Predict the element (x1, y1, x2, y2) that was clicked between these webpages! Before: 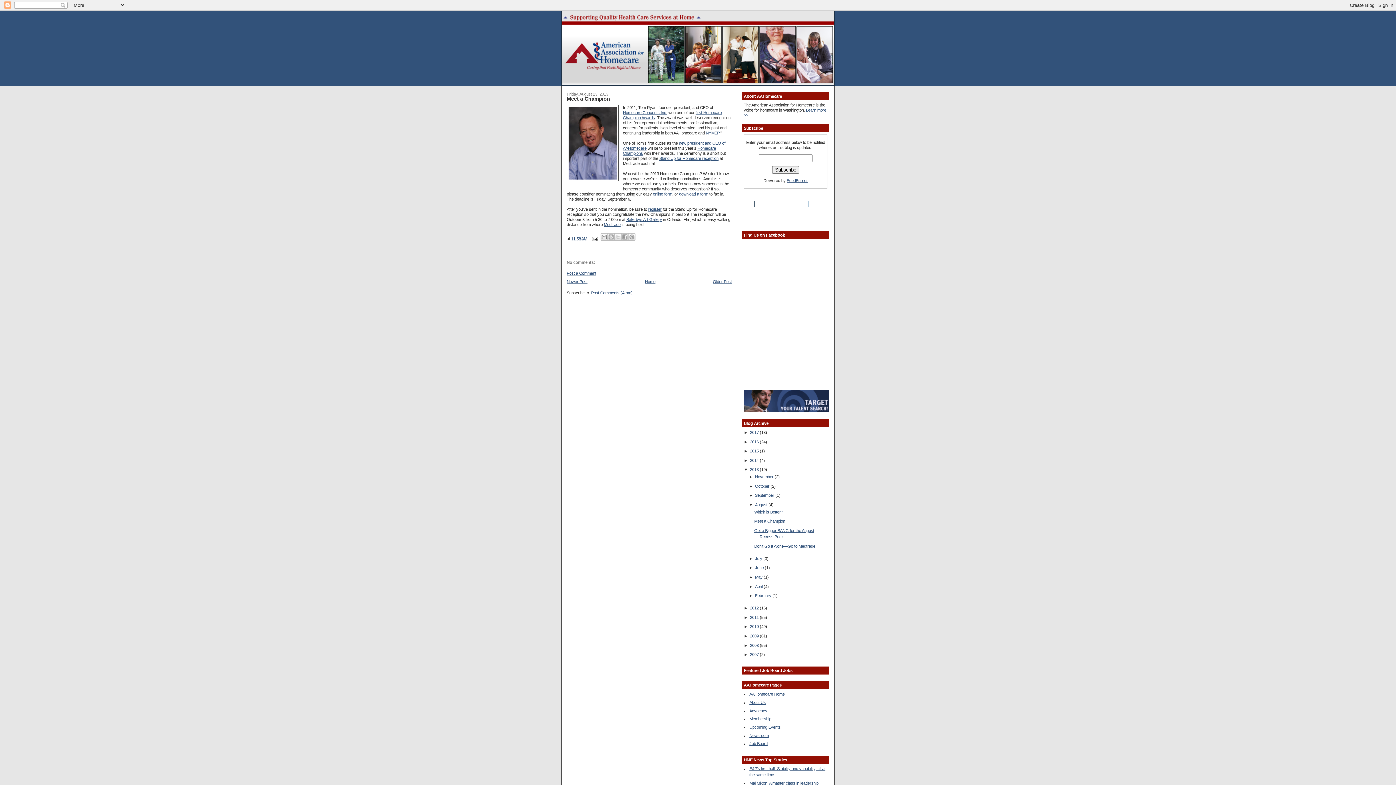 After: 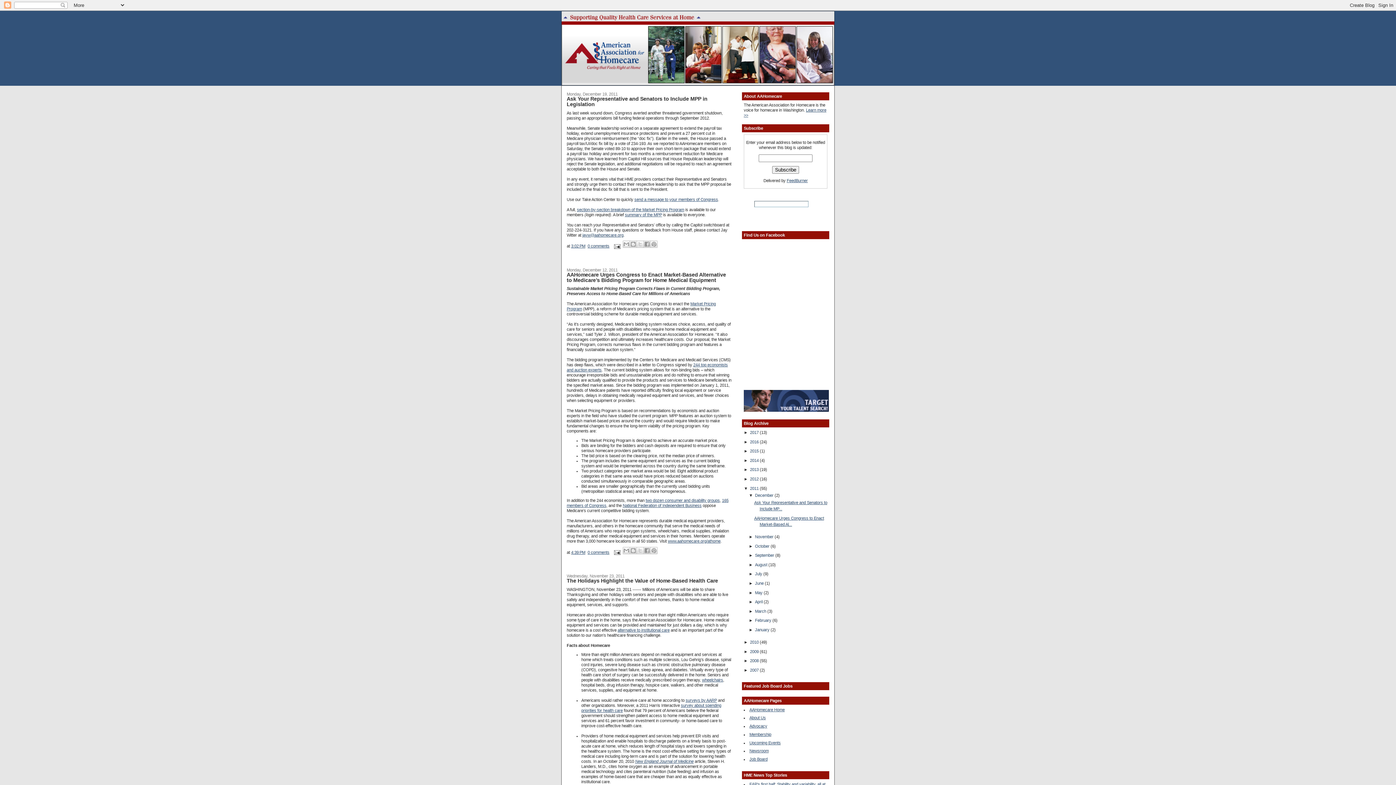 Action: bbox: (750, 615, 760, 619) label: 2011 